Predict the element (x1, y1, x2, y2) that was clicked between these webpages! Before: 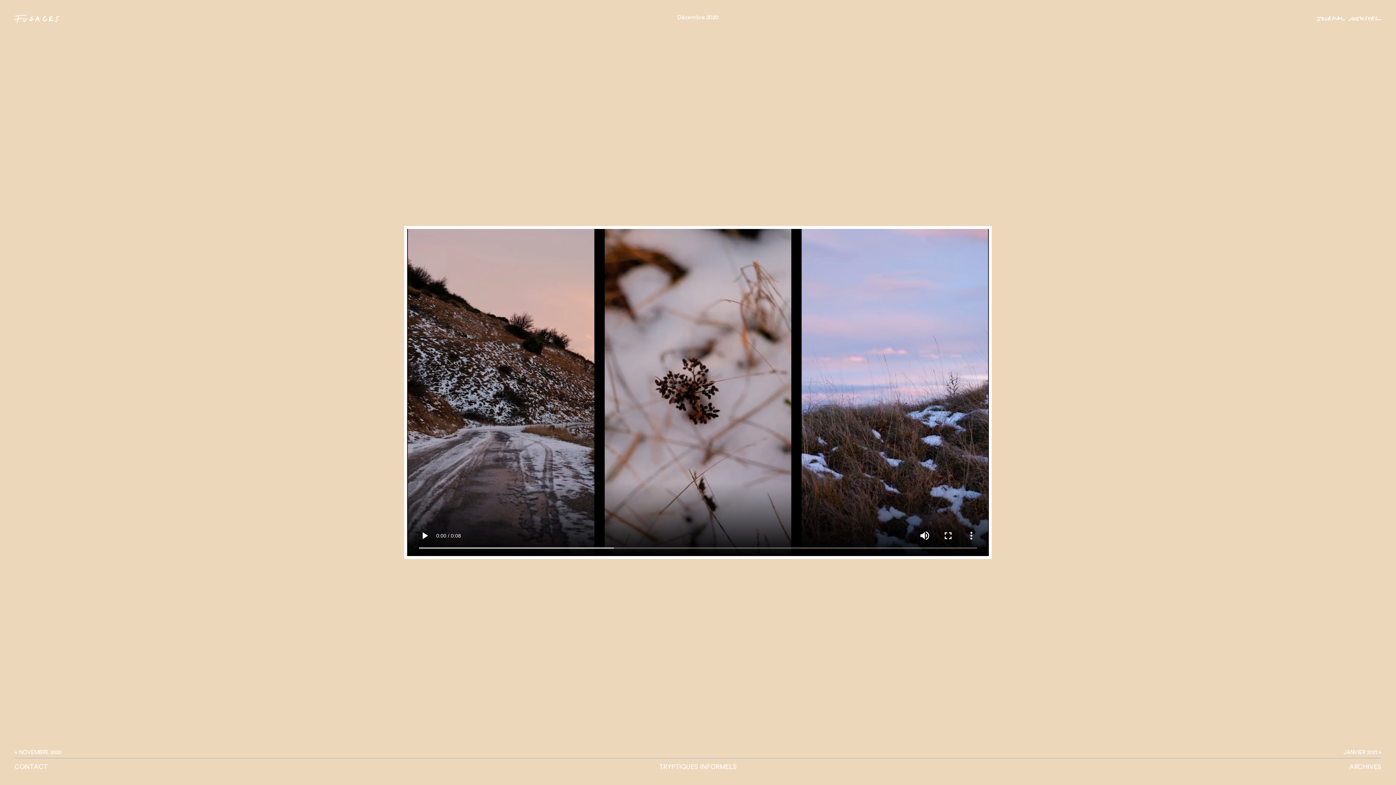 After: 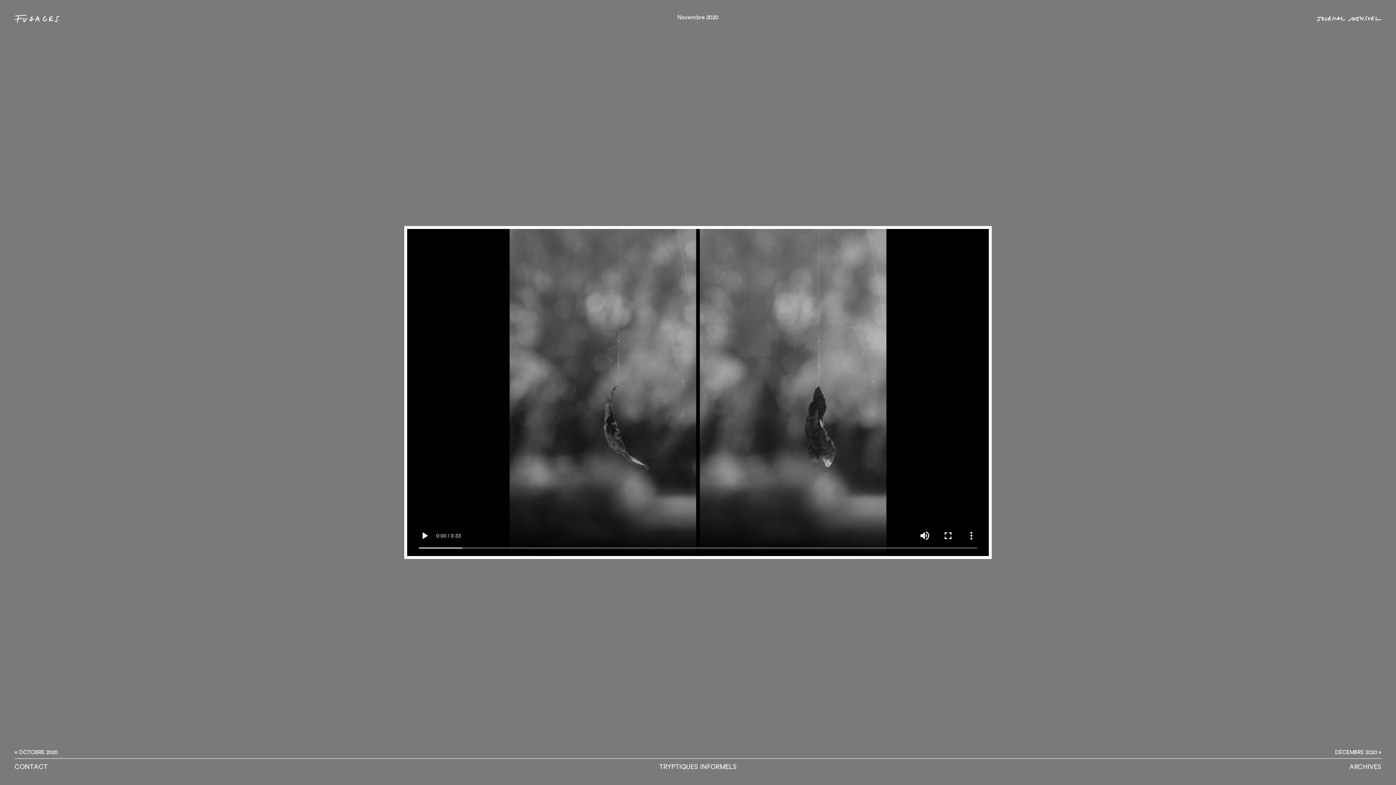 Action: label: NOVEMBRE 2020 bbox: (18, 749, 61, 756)